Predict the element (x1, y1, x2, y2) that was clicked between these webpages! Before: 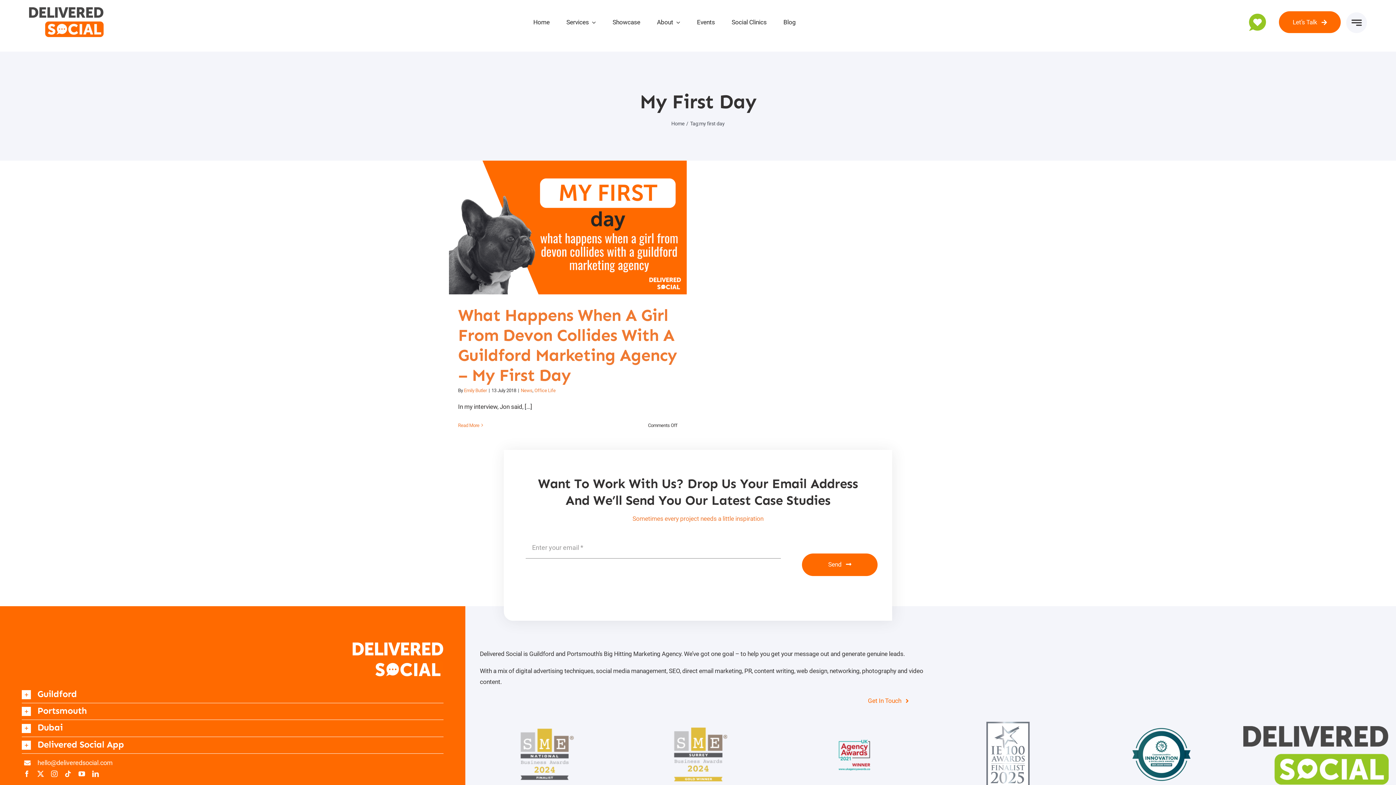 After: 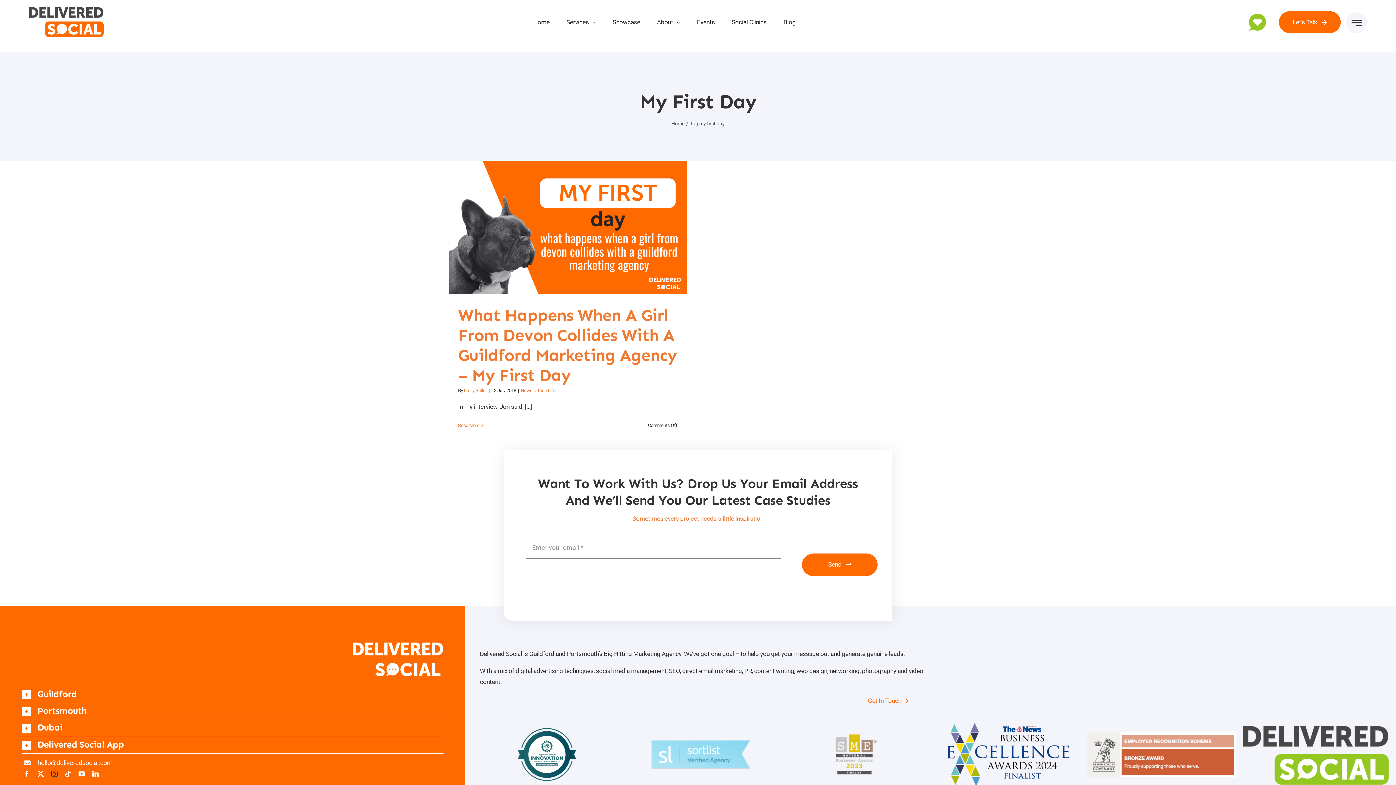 Action: label: instagram bbox: (51, 771, 57, 777)